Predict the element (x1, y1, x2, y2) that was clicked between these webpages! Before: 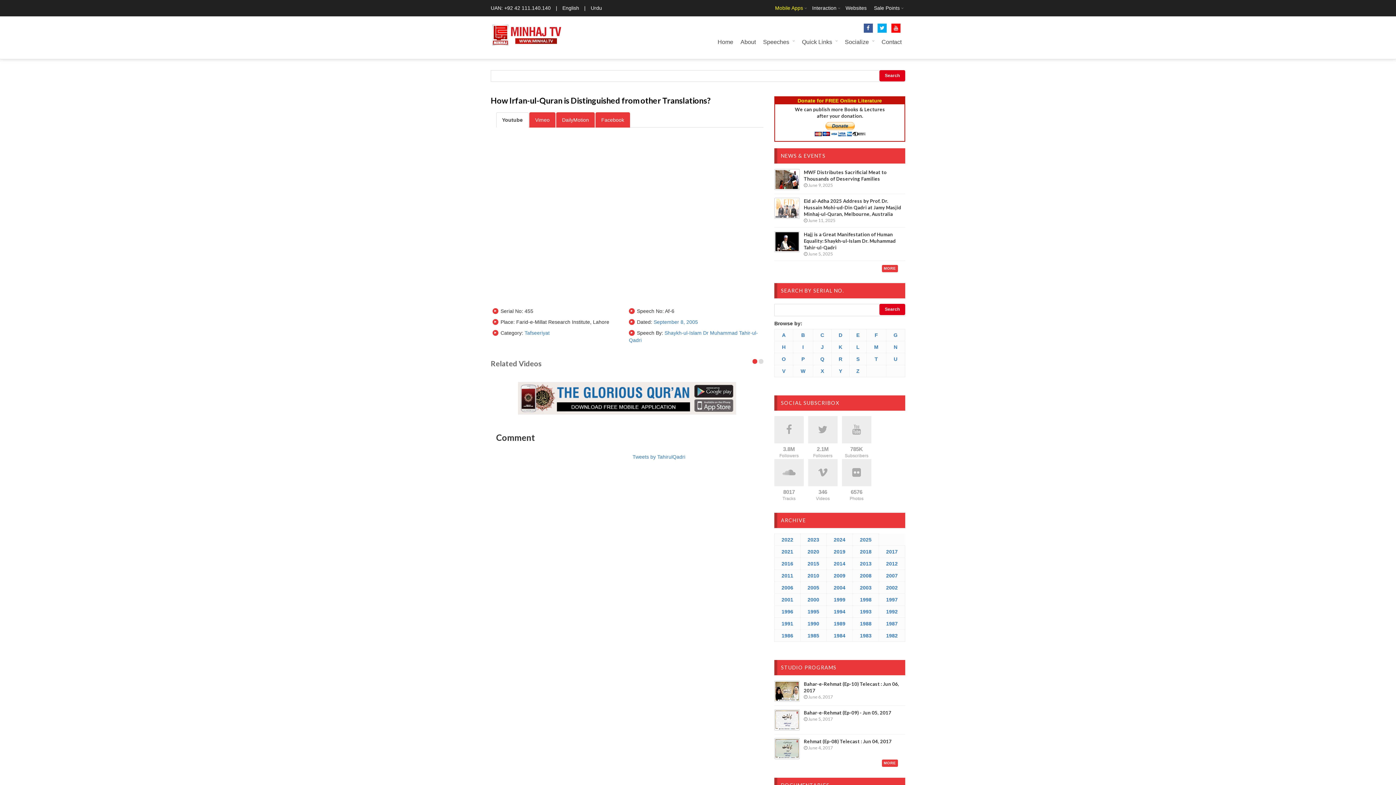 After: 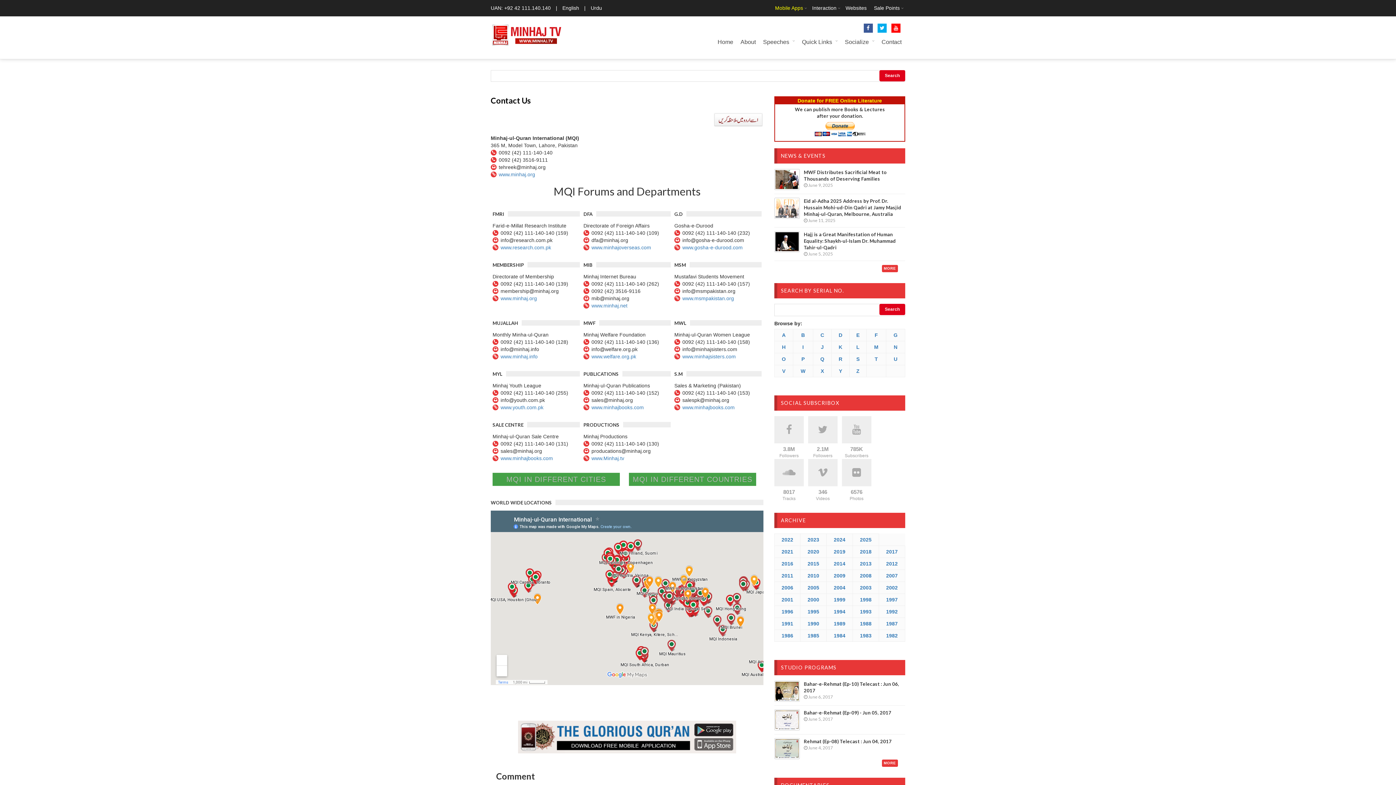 Action: label: Contact bbox: (878, 32, 905, 51)